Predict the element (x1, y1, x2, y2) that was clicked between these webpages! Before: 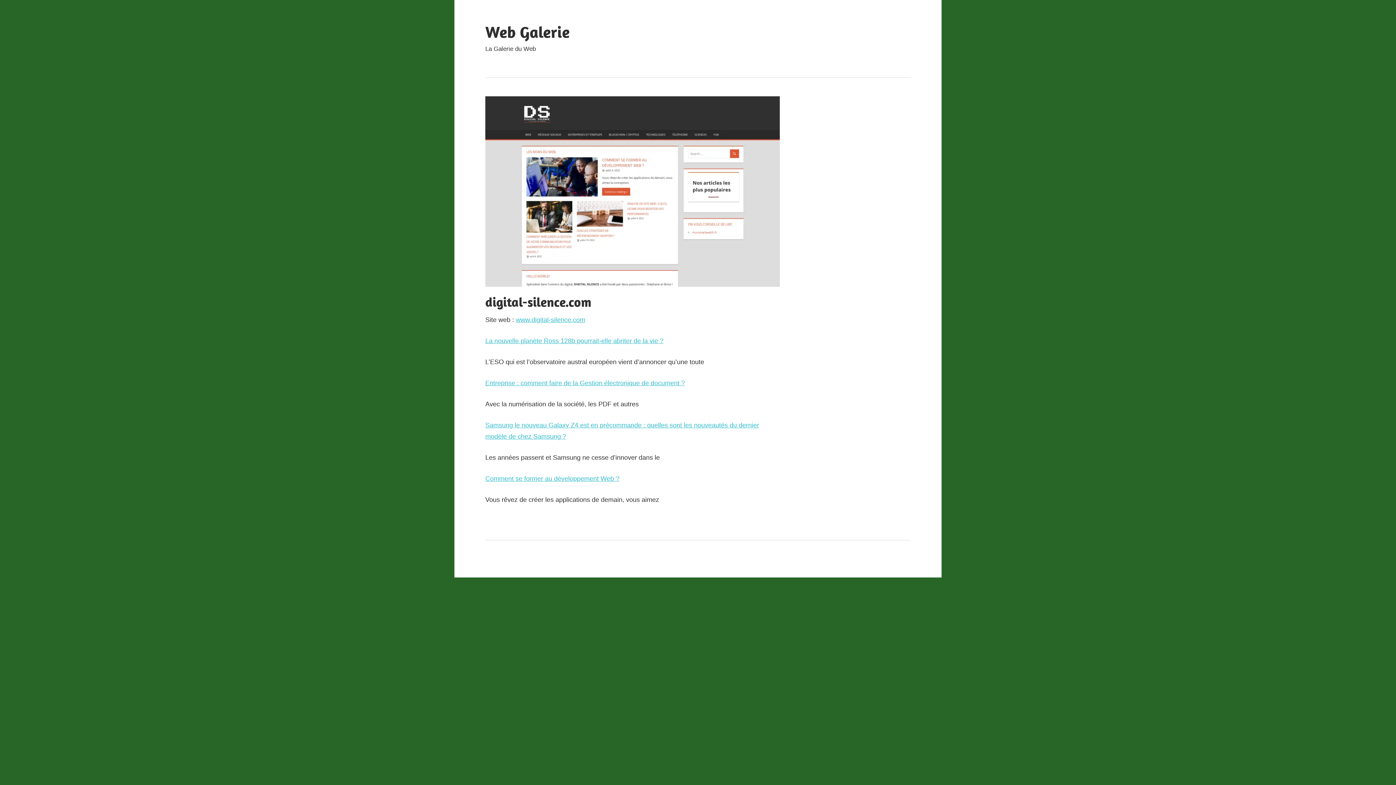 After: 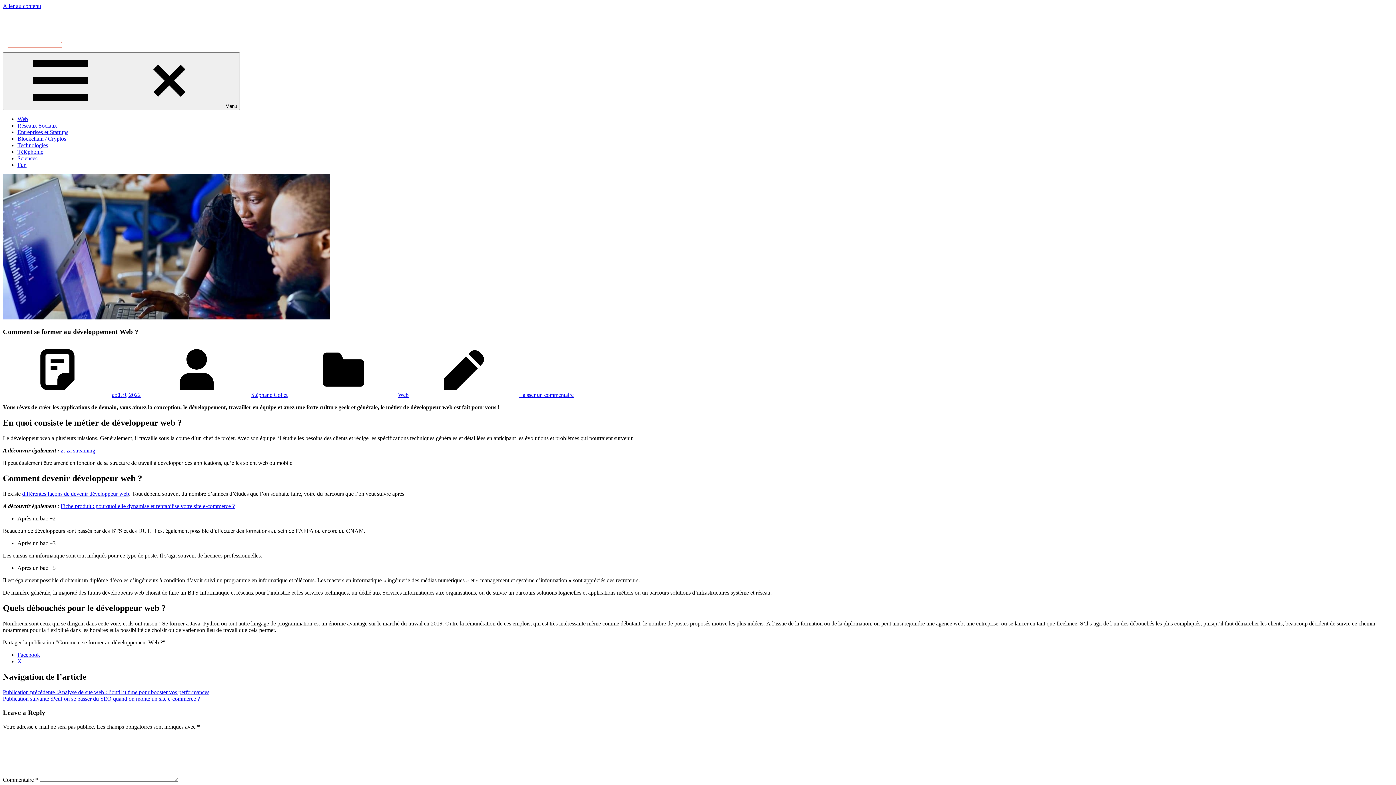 Action: bbox: (485, 475, 619, 482) label: Comment se former au développement Web ?